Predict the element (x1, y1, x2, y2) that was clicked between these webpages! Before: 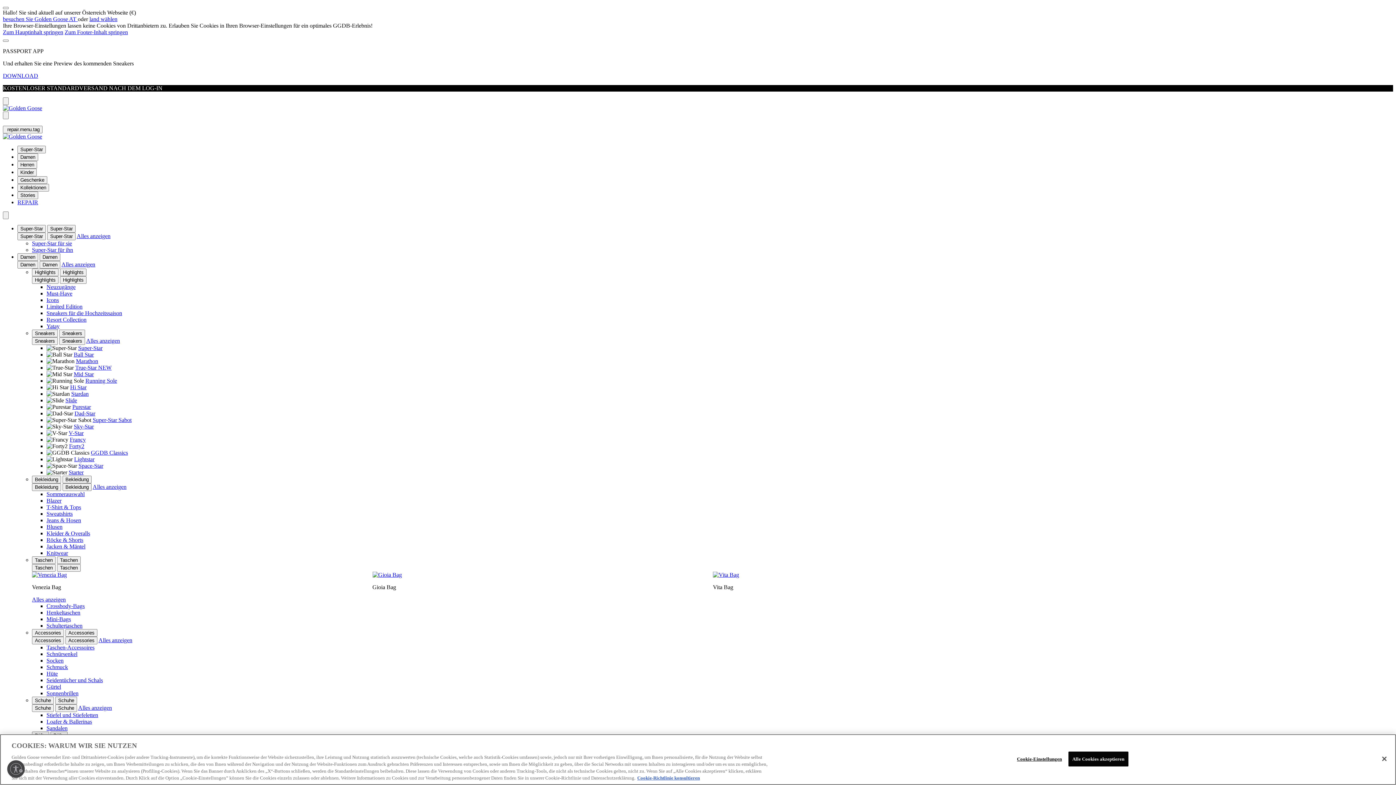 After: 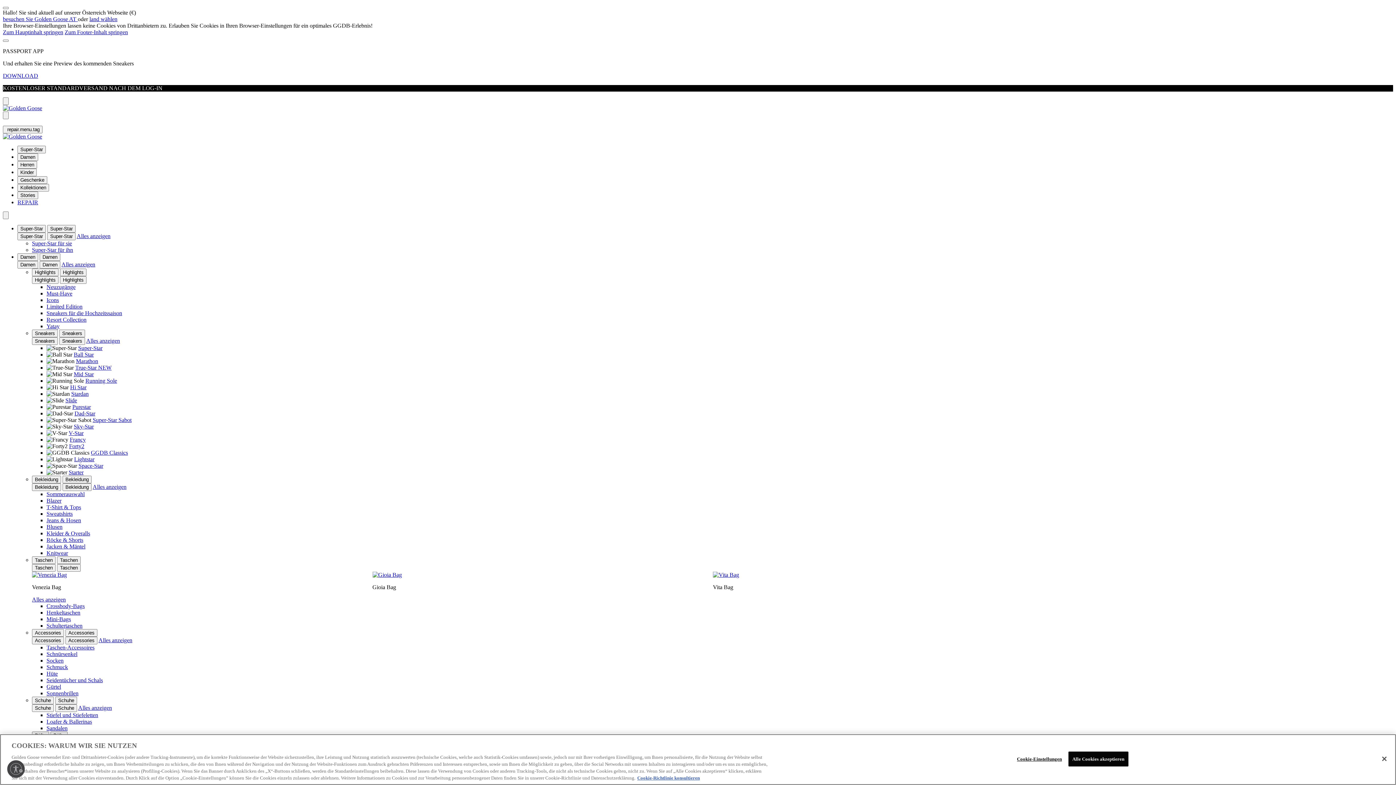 Action: label: Alles anzeigen bbox: (76, 233, 110, 239)